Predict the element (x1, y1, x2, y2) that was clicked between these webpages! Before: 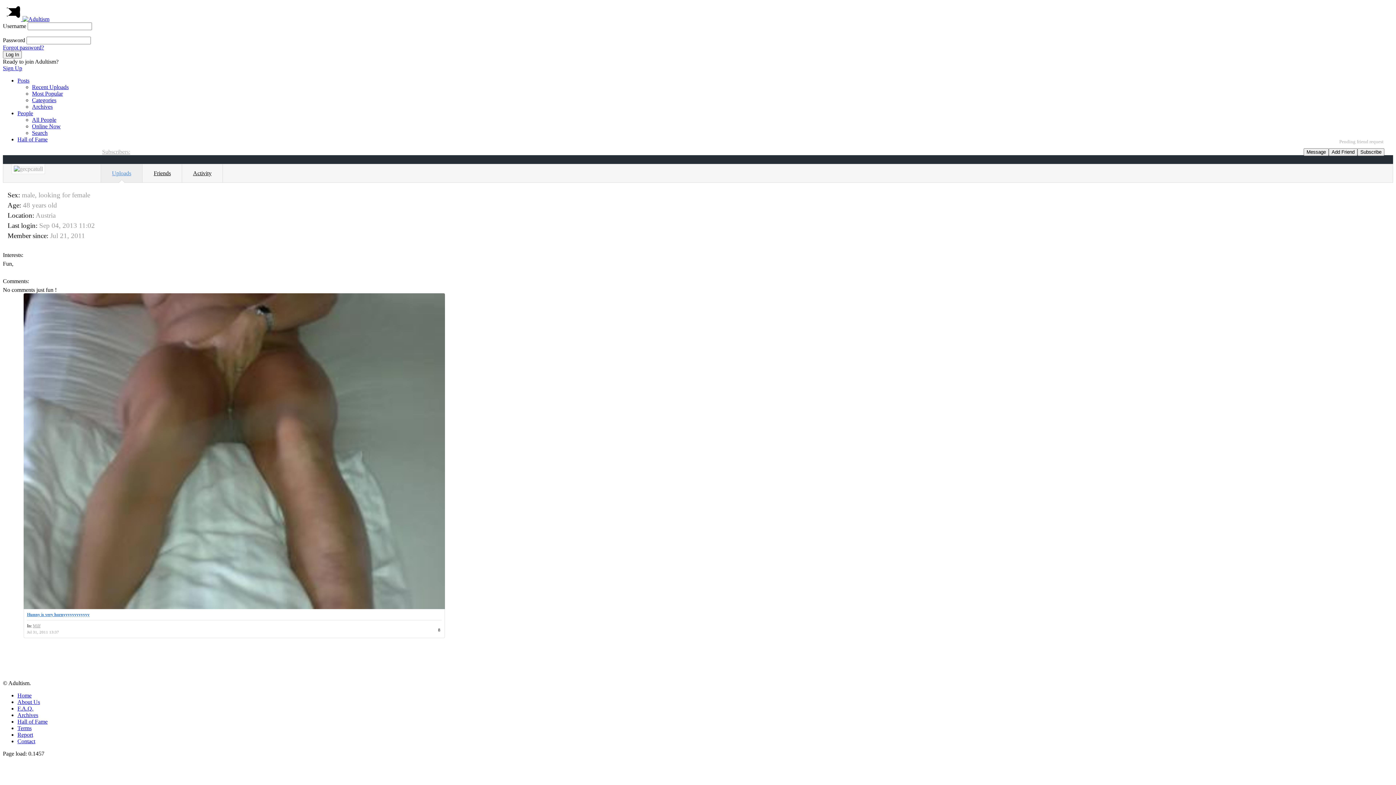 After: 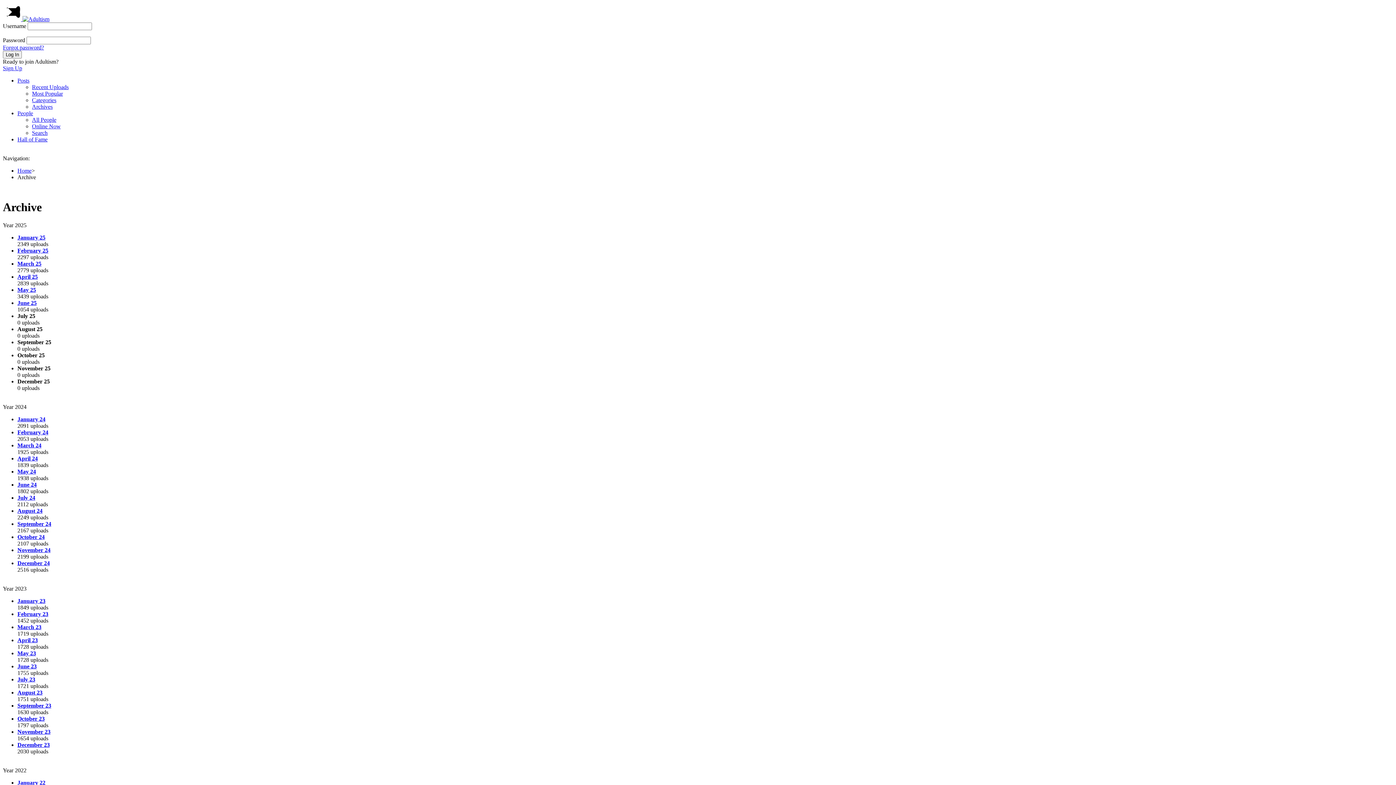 Action: bbox: (32, 103, 52, 109) label: Archives